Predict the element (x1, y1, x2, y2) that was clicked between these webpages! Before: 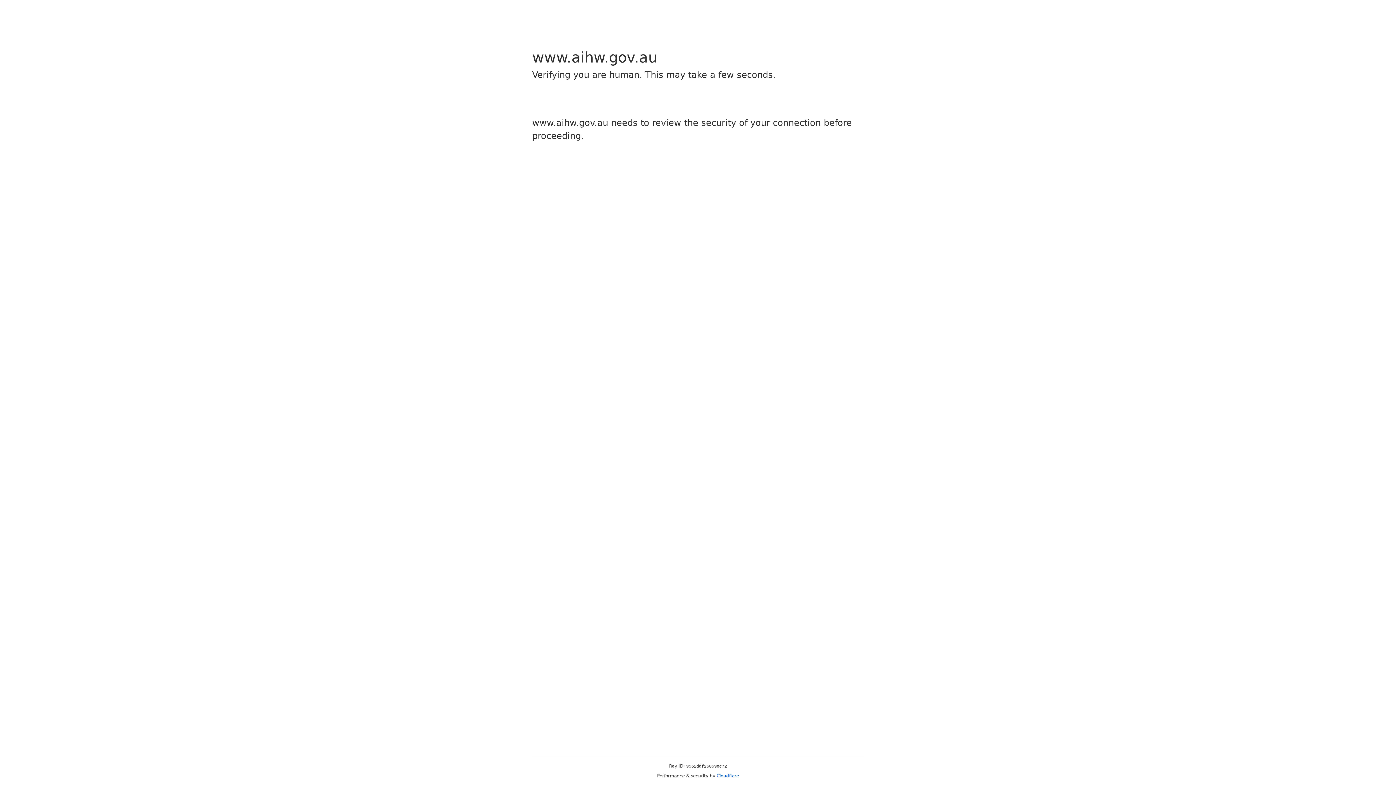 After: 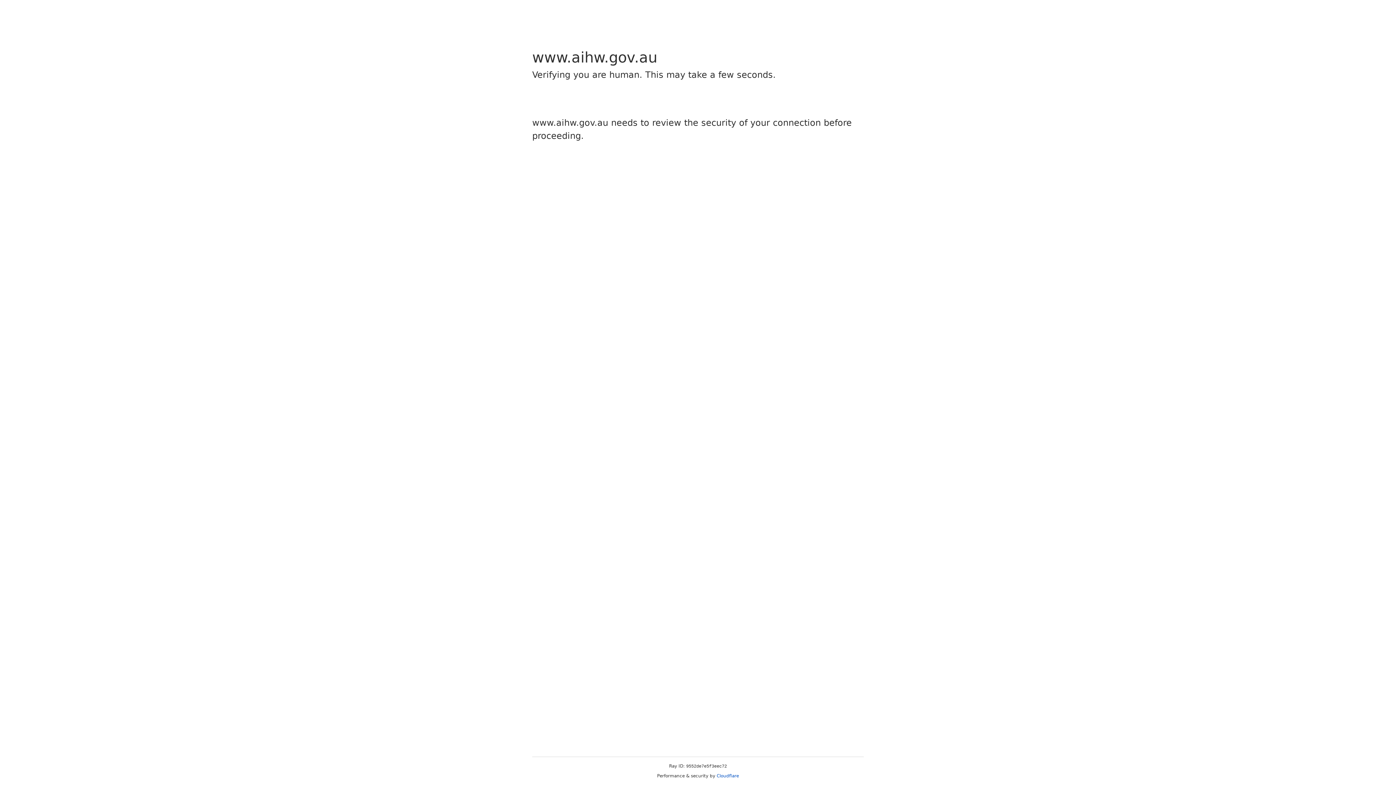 Action: bbox: (716, 773, 739, 778) label: Cloudflare